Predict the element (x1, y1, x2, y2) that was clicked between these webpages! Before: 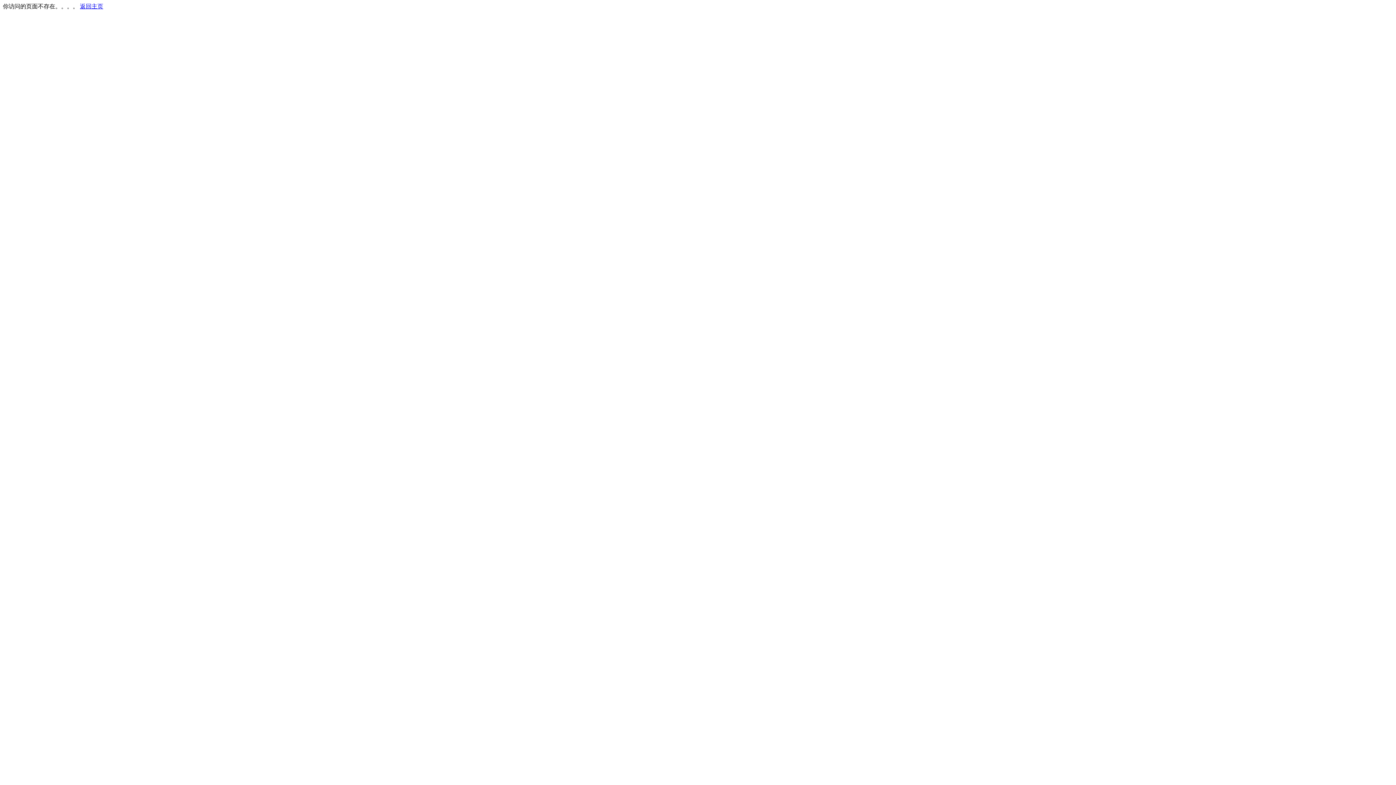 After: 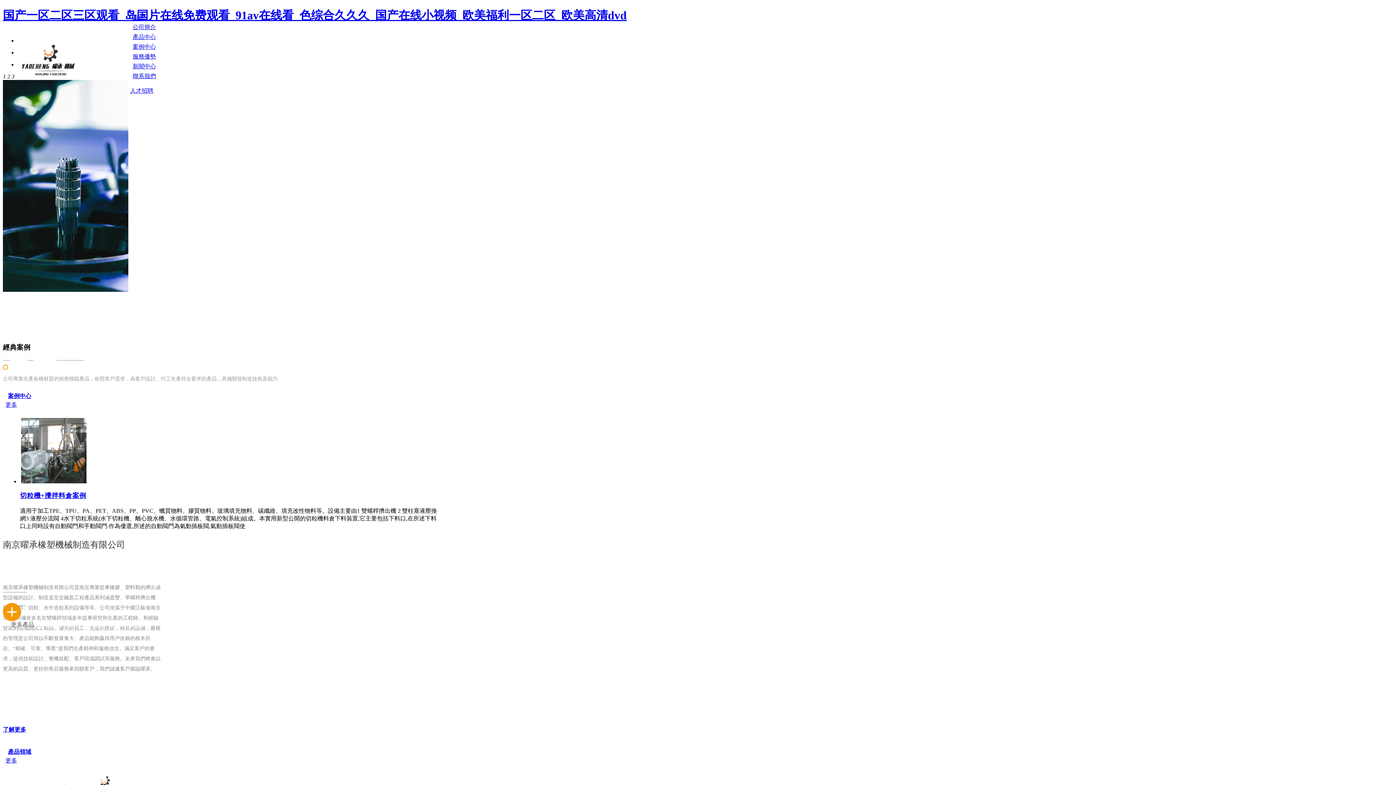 Action: bbox: (80, 3, 103, 9) label: 返回主页